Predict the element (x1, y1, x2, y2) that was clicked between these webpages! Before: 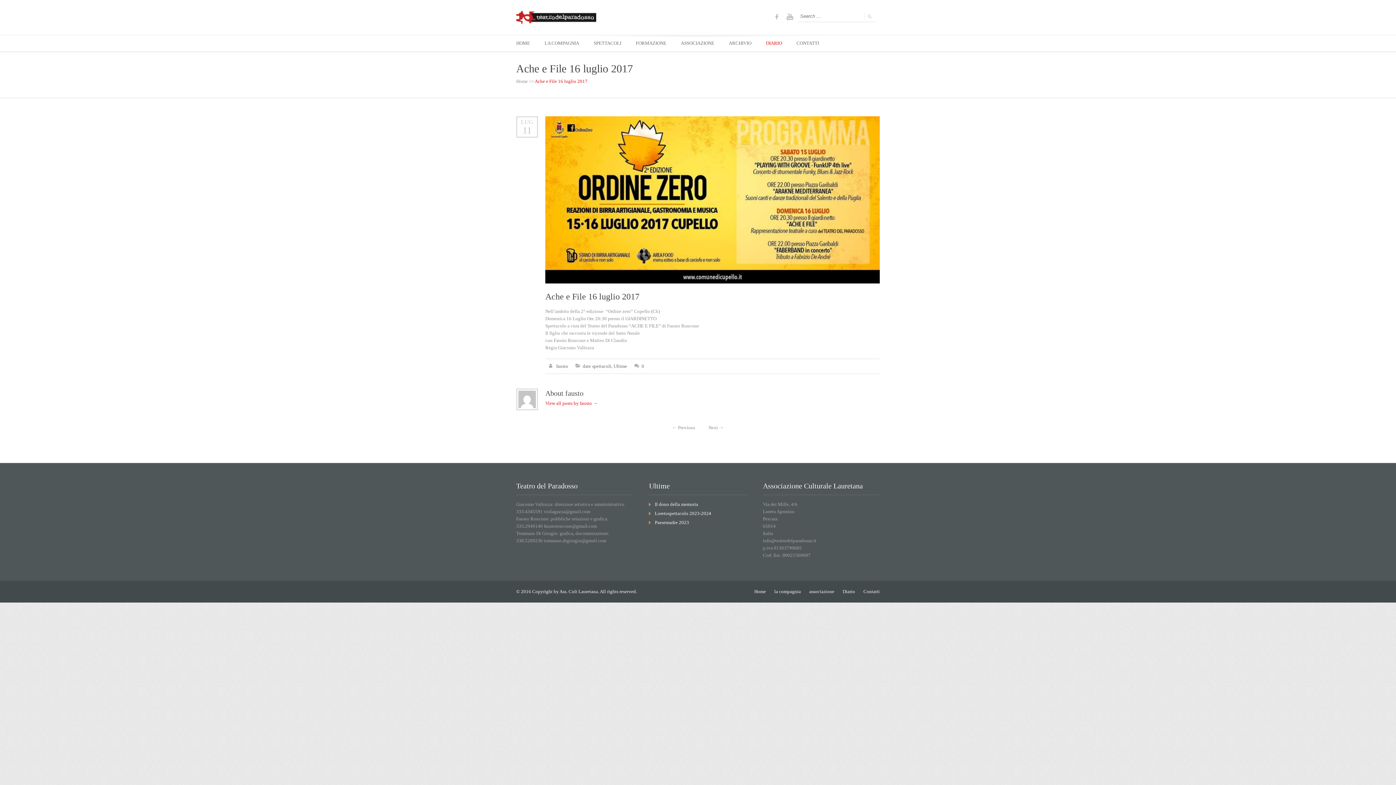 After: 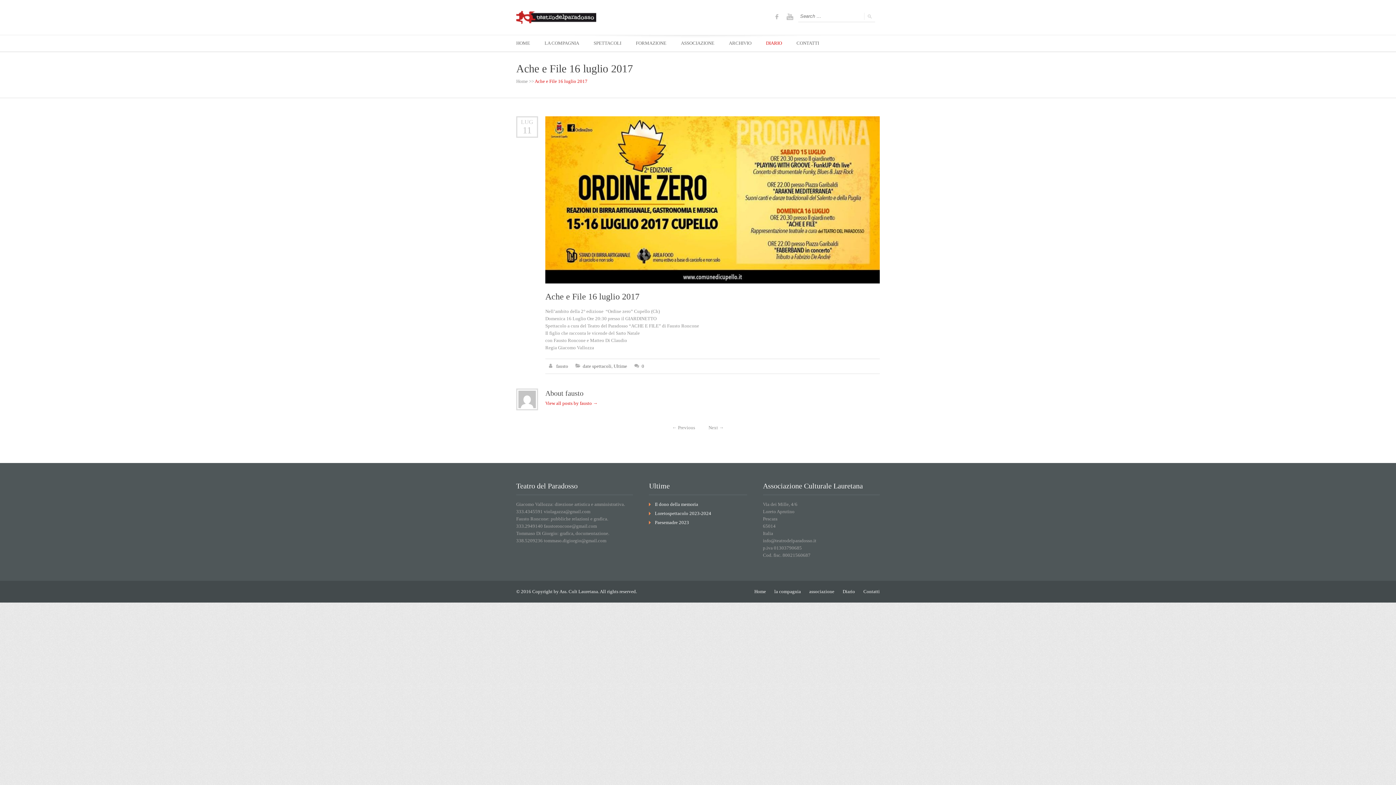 Action: label: 0 bbox: (634, 362, 644, 370)